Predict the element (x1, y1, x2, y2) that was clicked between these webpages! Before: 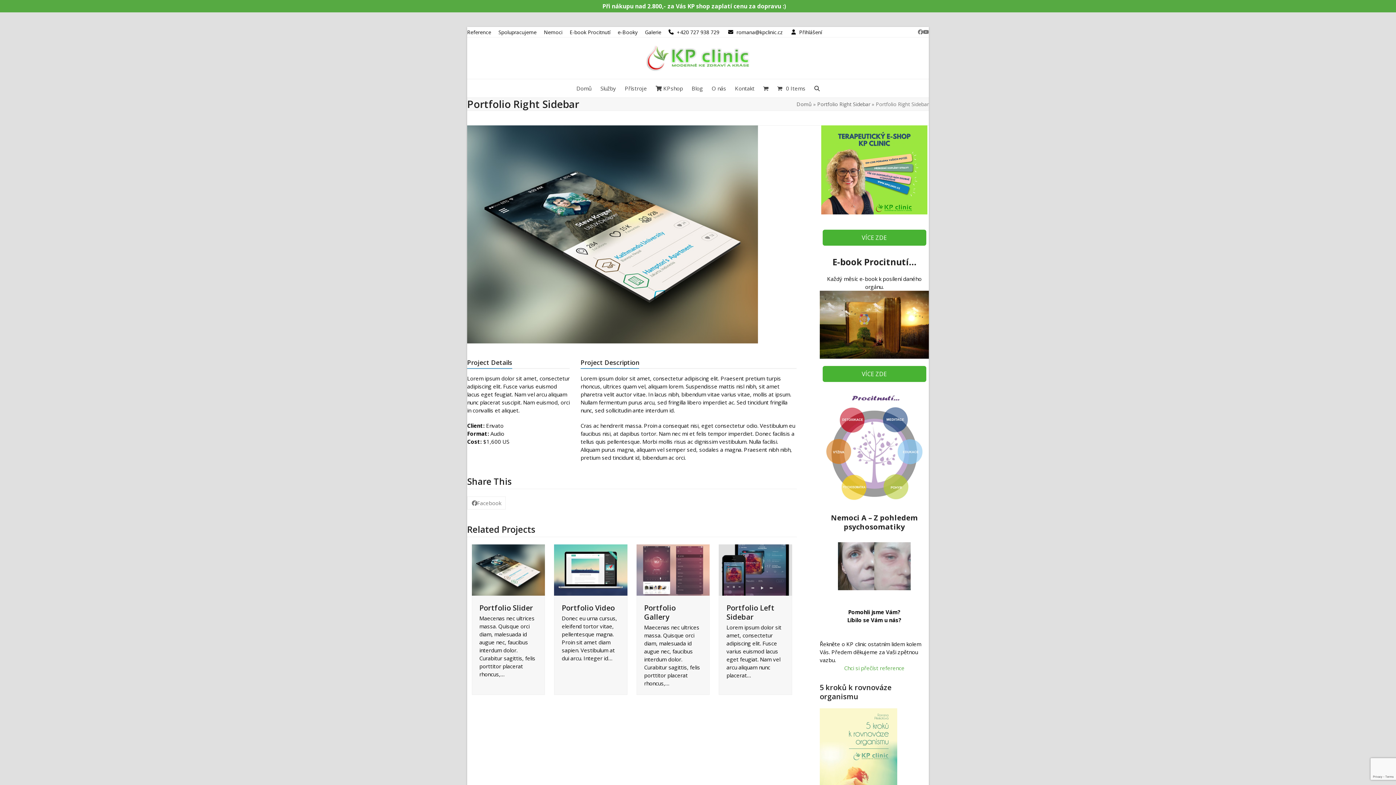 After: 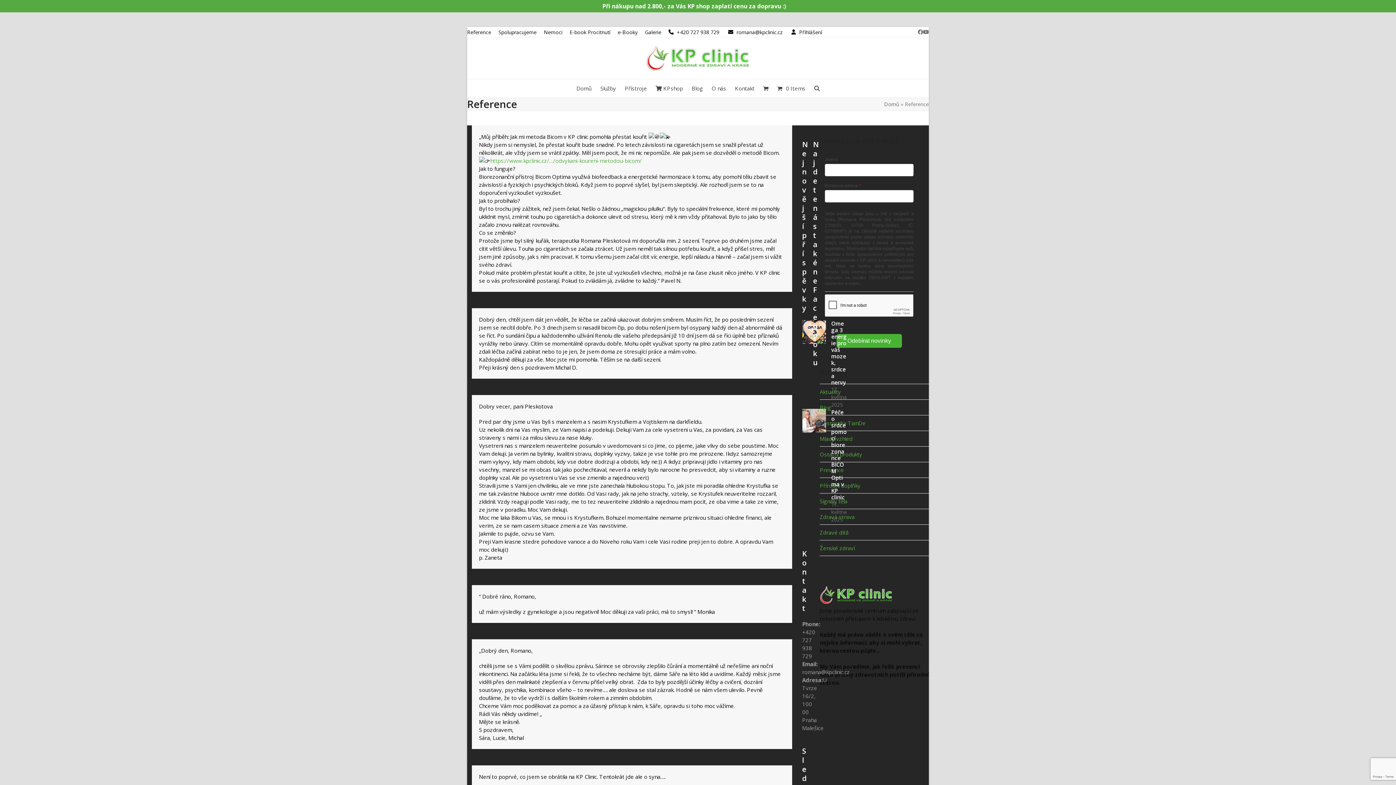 Action: bbox: (467, 28, 491, 35) label: Reference